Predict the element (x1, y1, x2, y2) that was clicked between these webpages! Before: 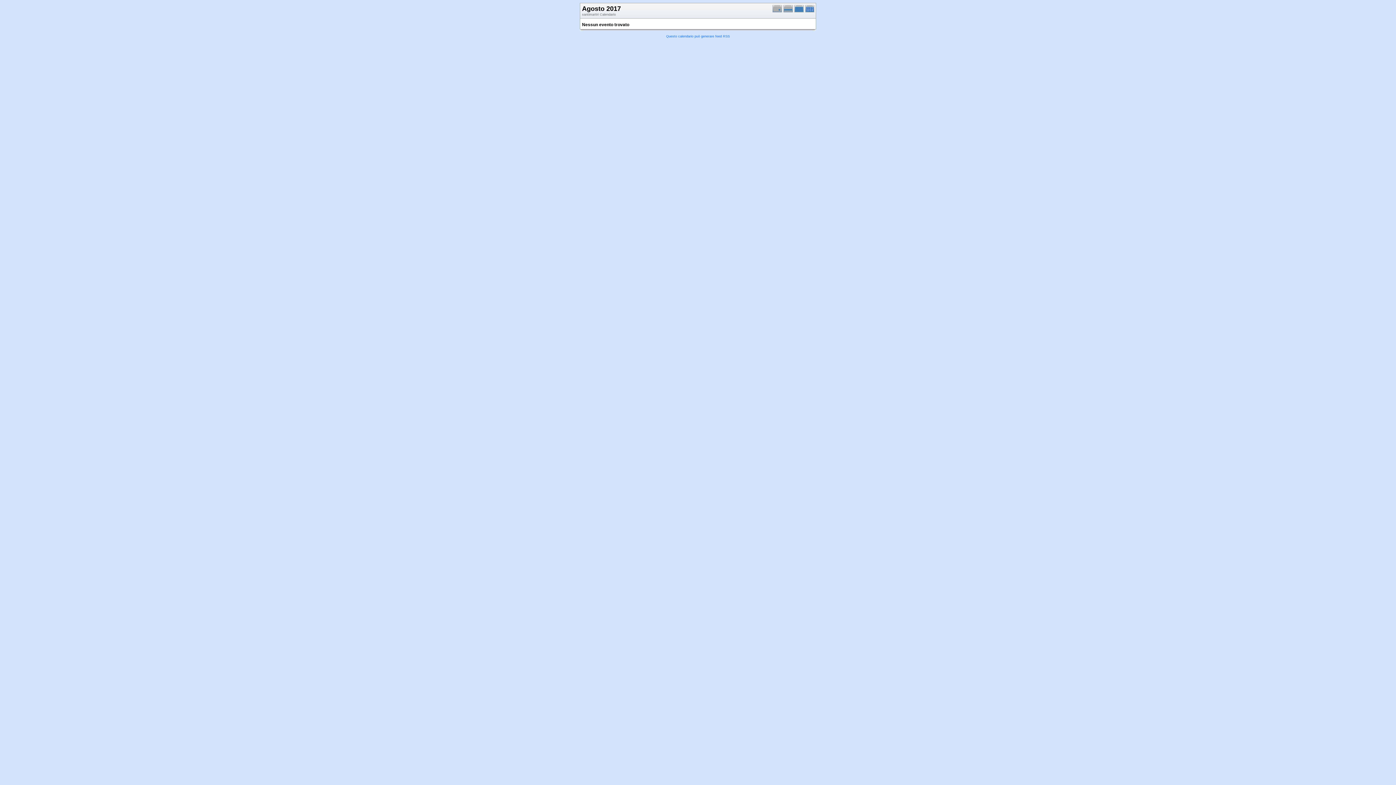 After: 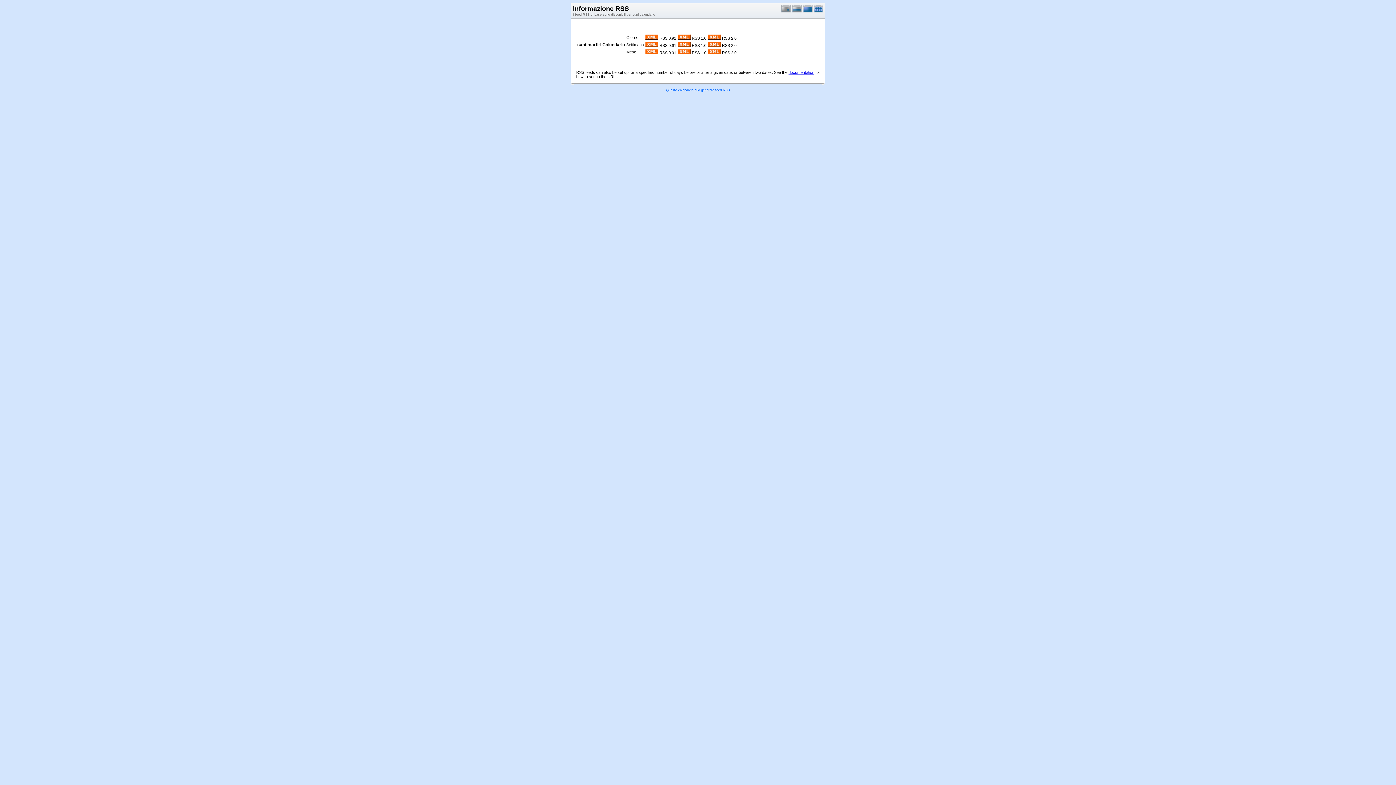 Action: bbox: (666, 34, 730, 38) label: Questo calendario può generare feed RSS